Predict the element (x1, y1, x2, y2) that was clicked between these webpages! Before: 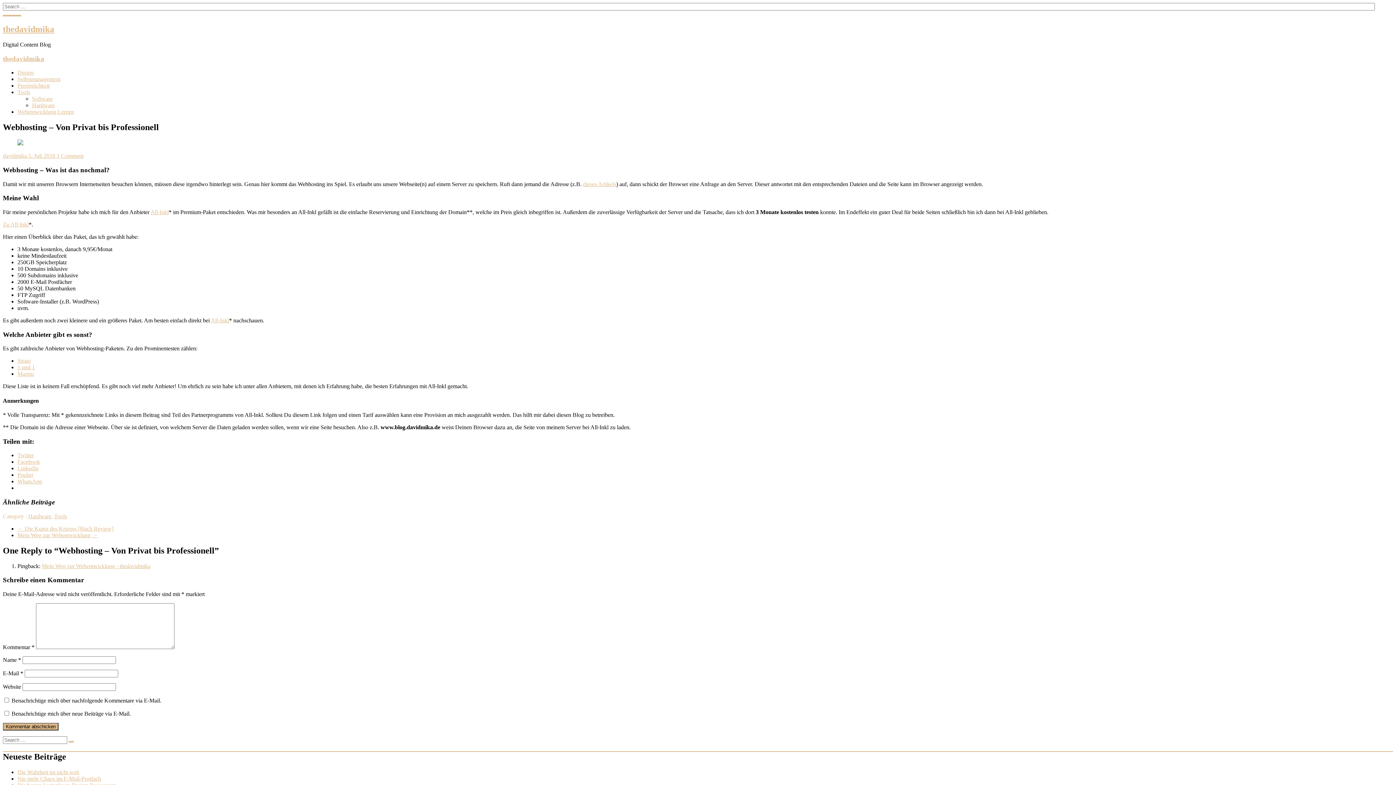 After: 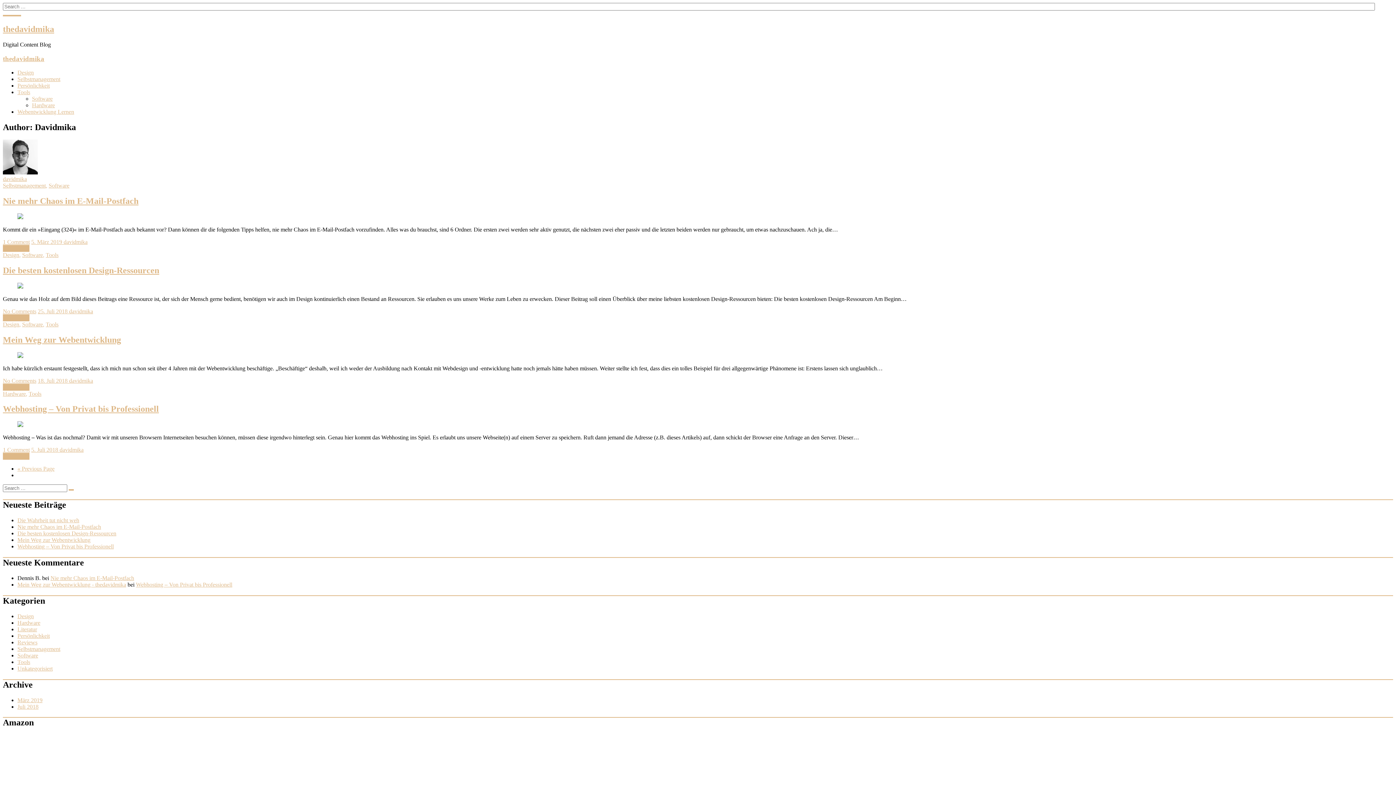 Action: bbox: (2, 152, 28, 158) label: davidmika 